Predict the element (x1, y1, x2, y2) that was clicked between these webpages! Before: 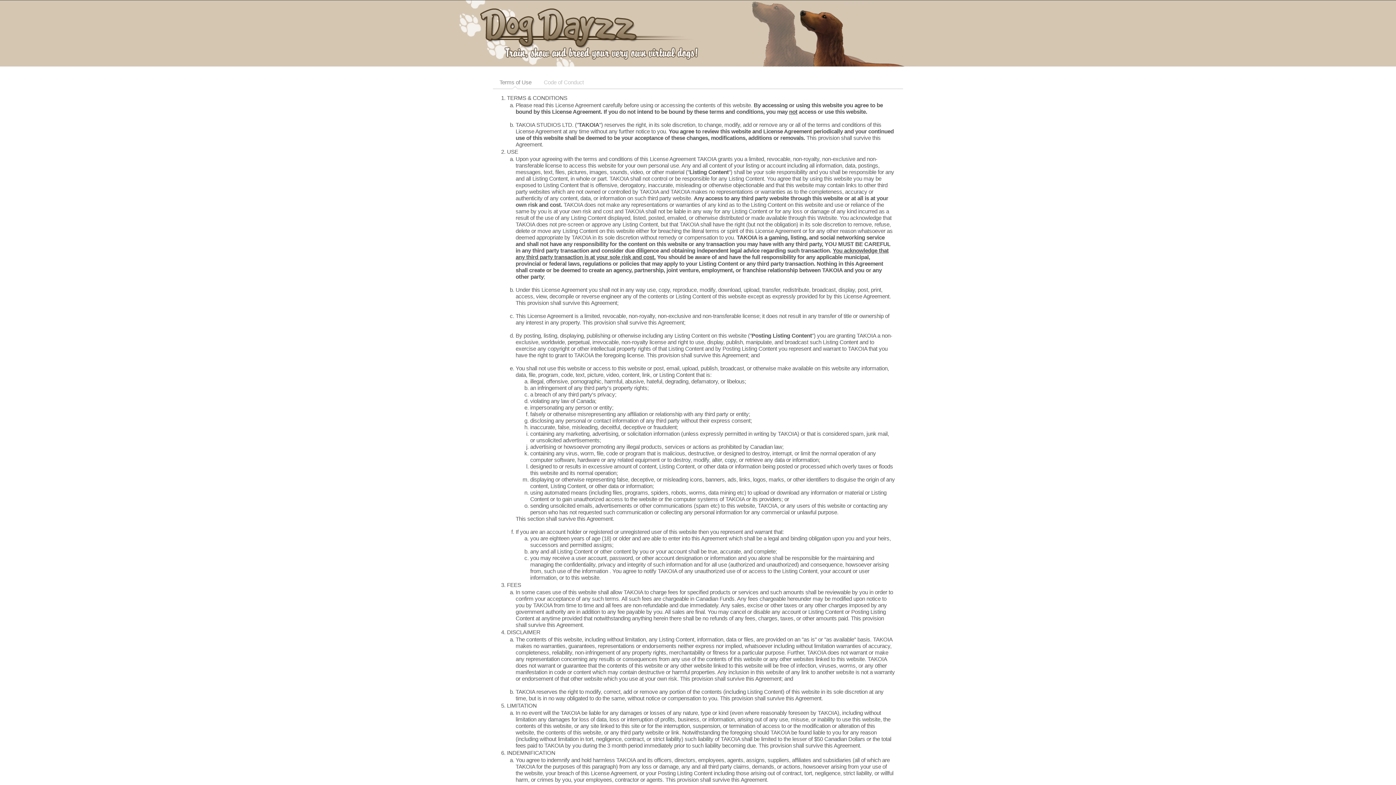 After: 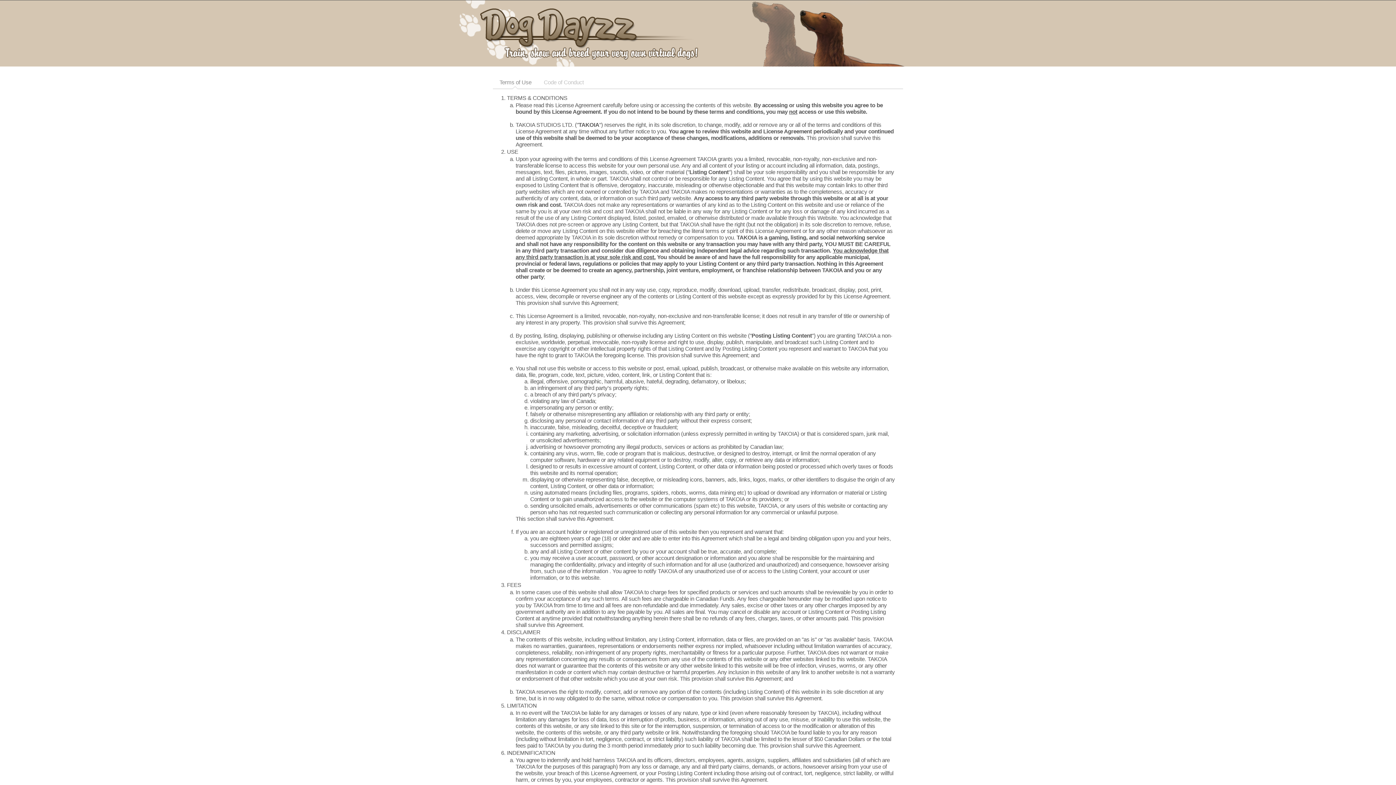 Action: label: Terms of Use bbox: (494, 76, 537, 88)